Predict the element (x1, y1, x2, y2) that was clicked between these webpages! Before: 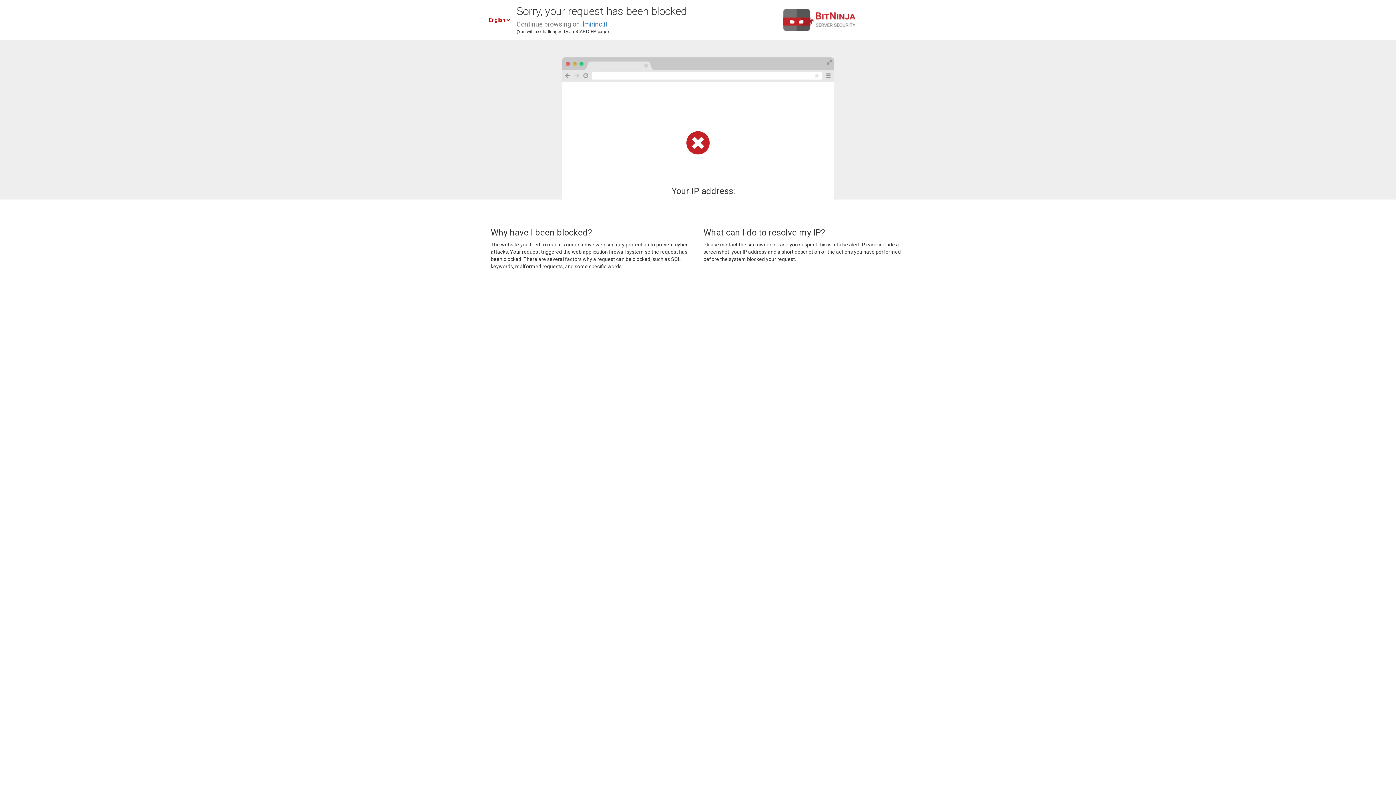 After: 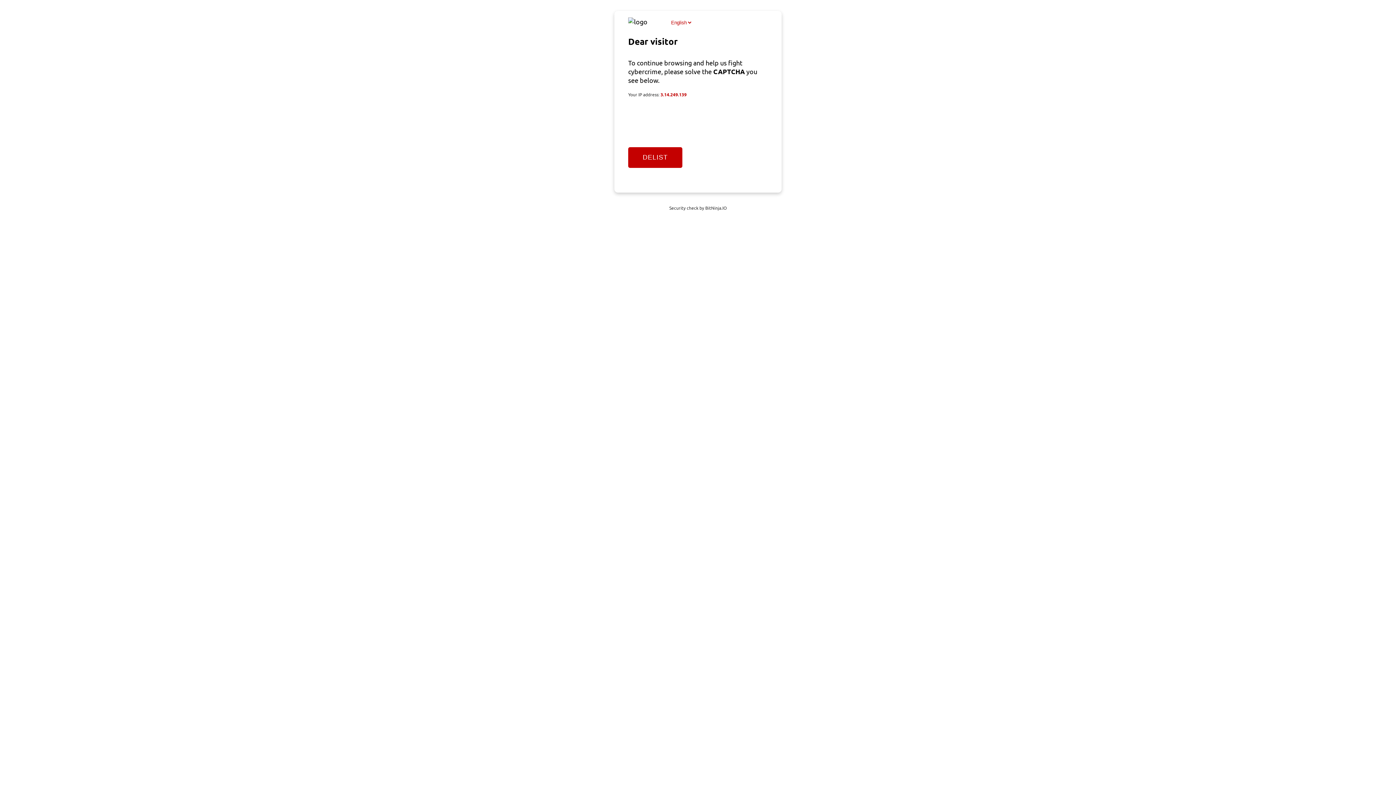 Action: bbox: (581, 20, 607, 28) label: ilmirino.it